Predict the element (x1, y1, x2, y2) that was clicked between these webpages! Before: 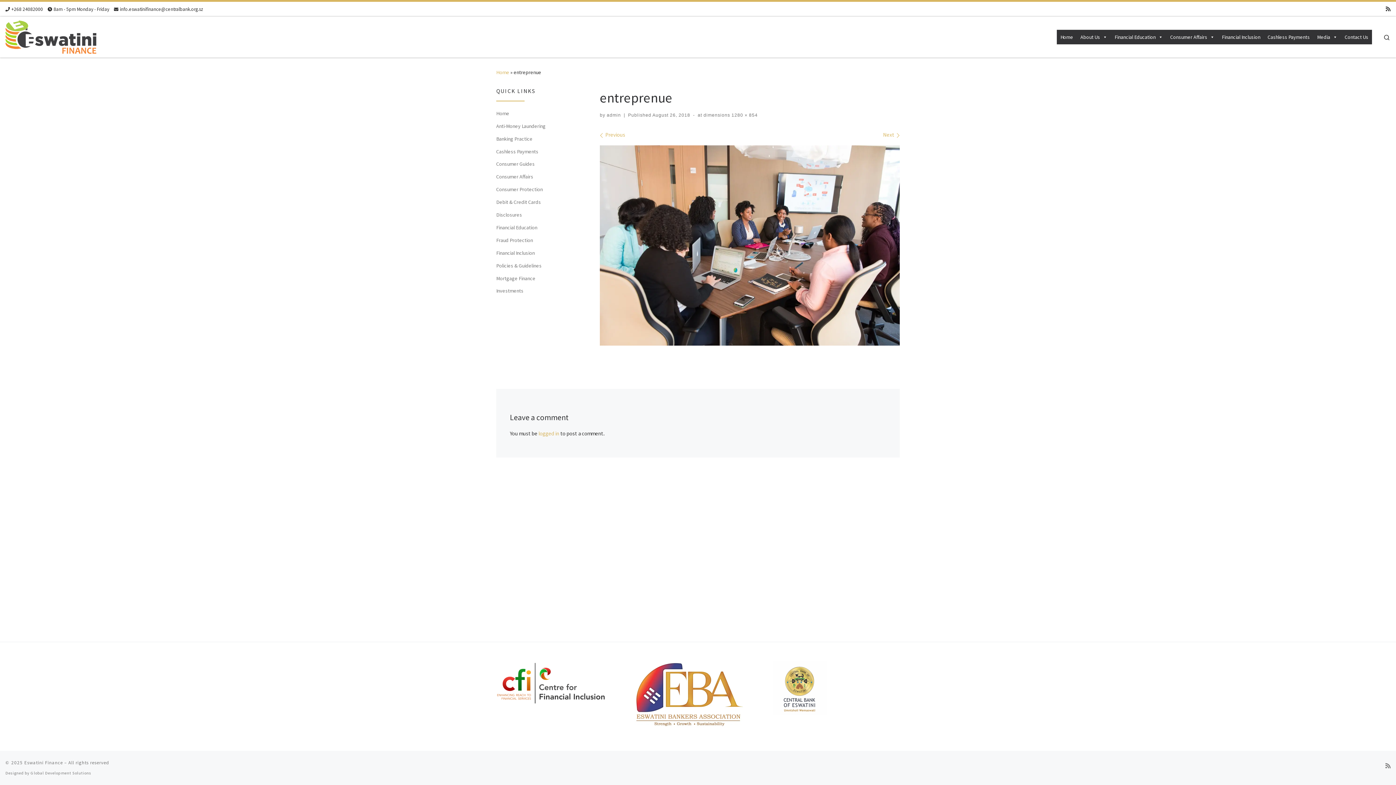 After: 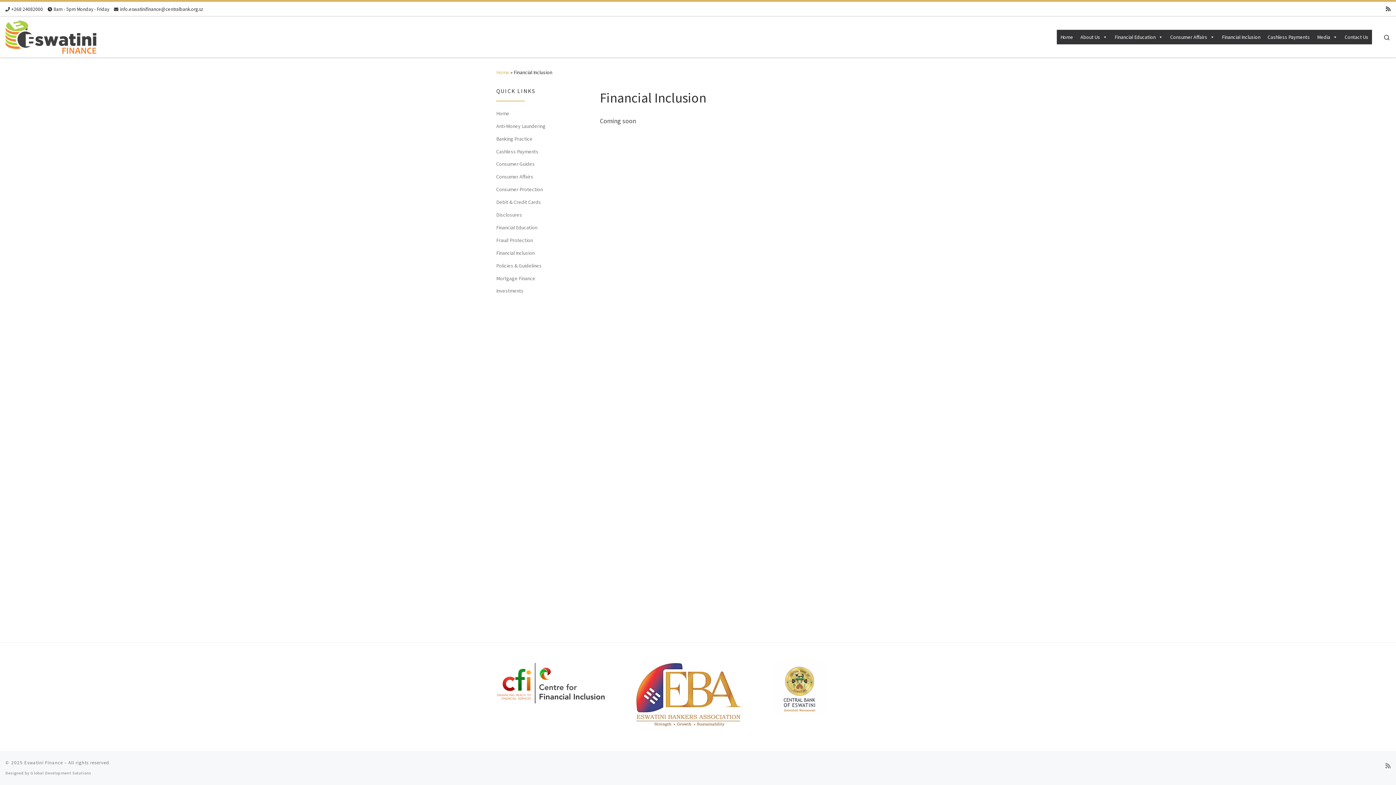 Action: label: Financial Inclusion bbox: (496, 248, 534, 257)